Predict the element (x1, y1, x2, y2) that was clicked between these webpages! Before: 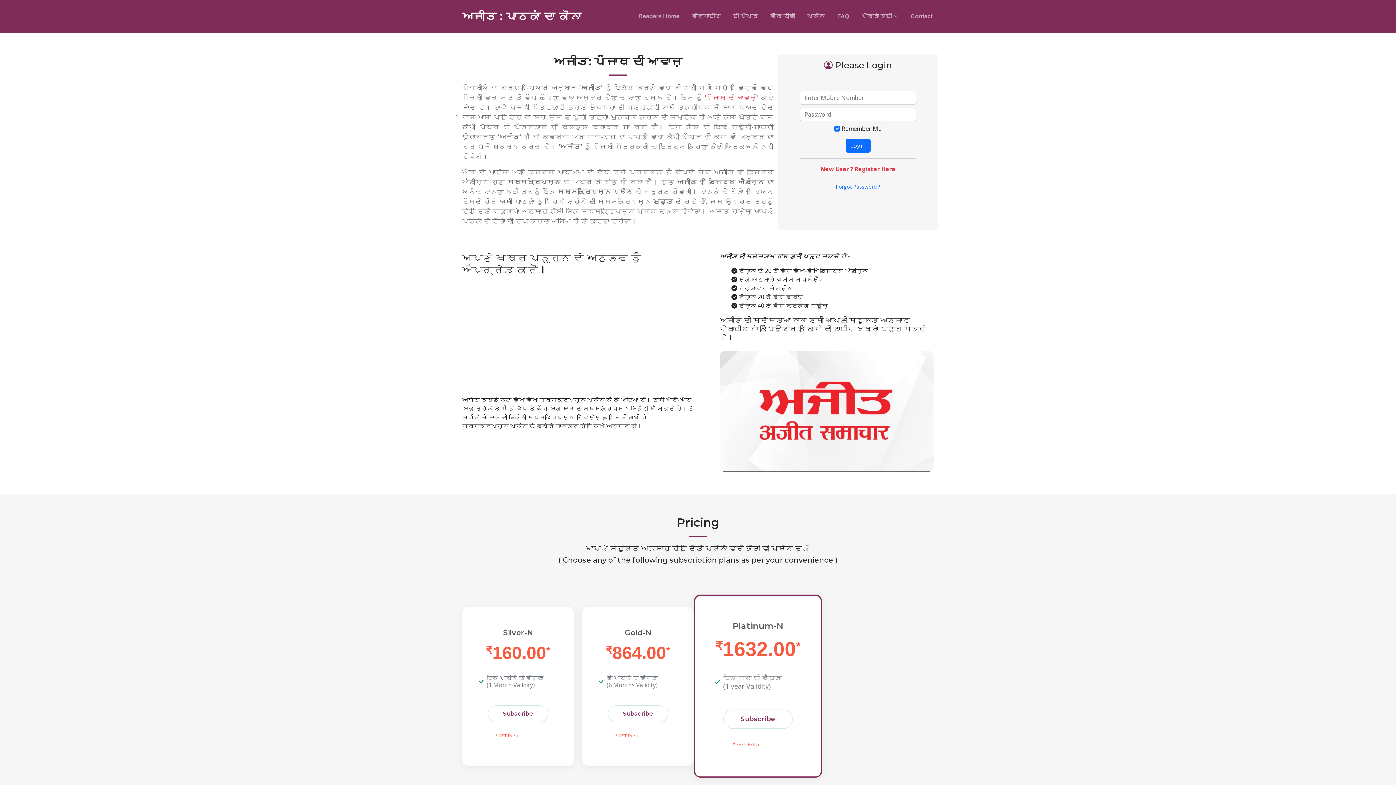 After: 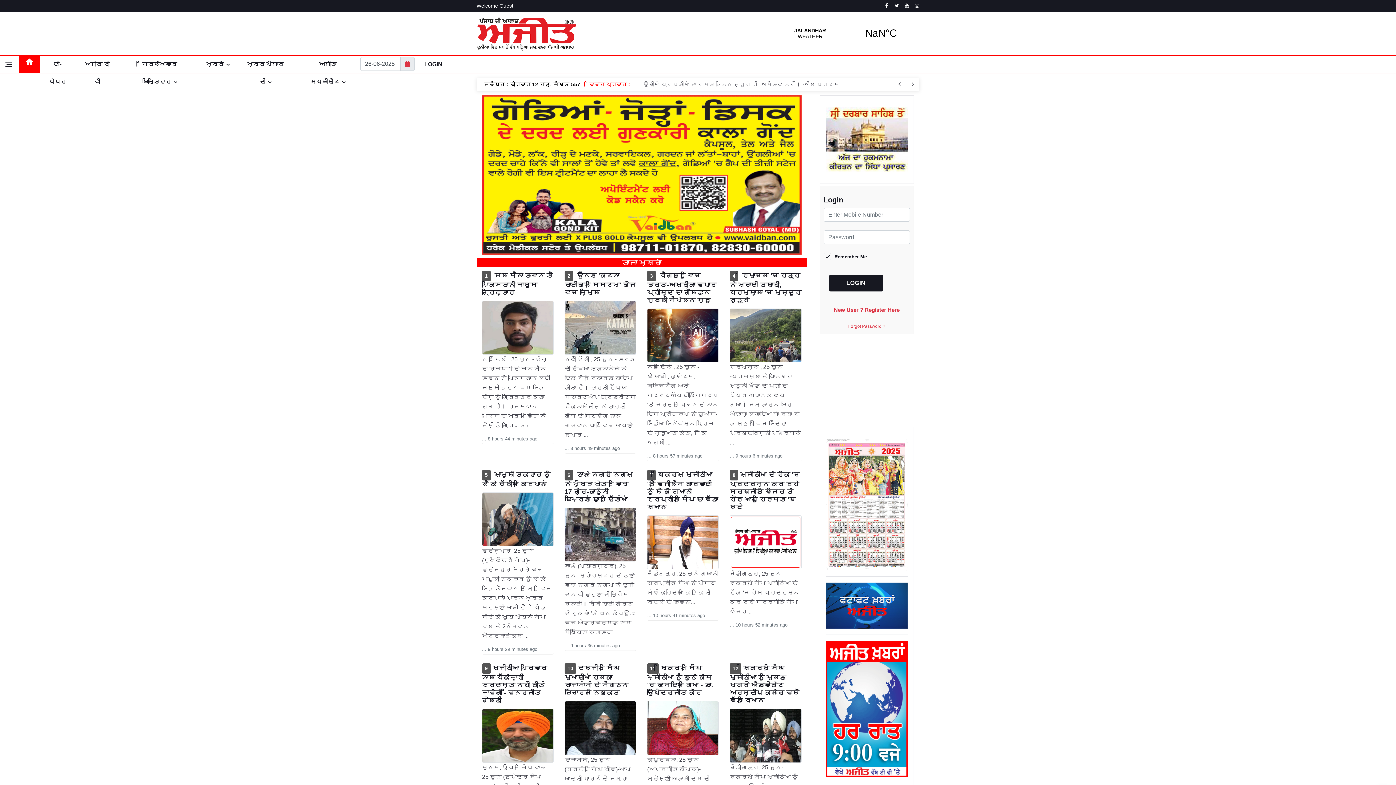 Action: bbox: (690, 12, 722, 20) label: ਵੈਬਸਾਈਟ